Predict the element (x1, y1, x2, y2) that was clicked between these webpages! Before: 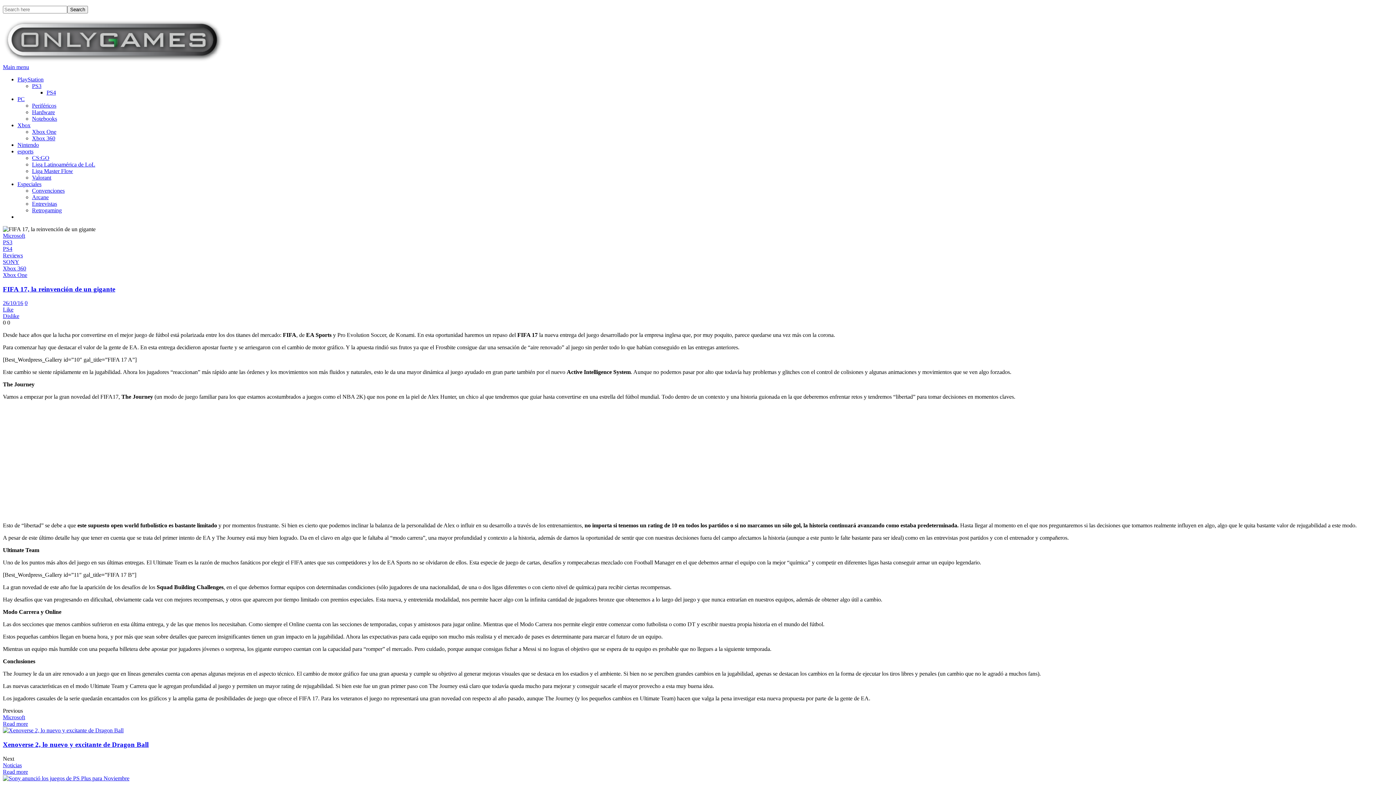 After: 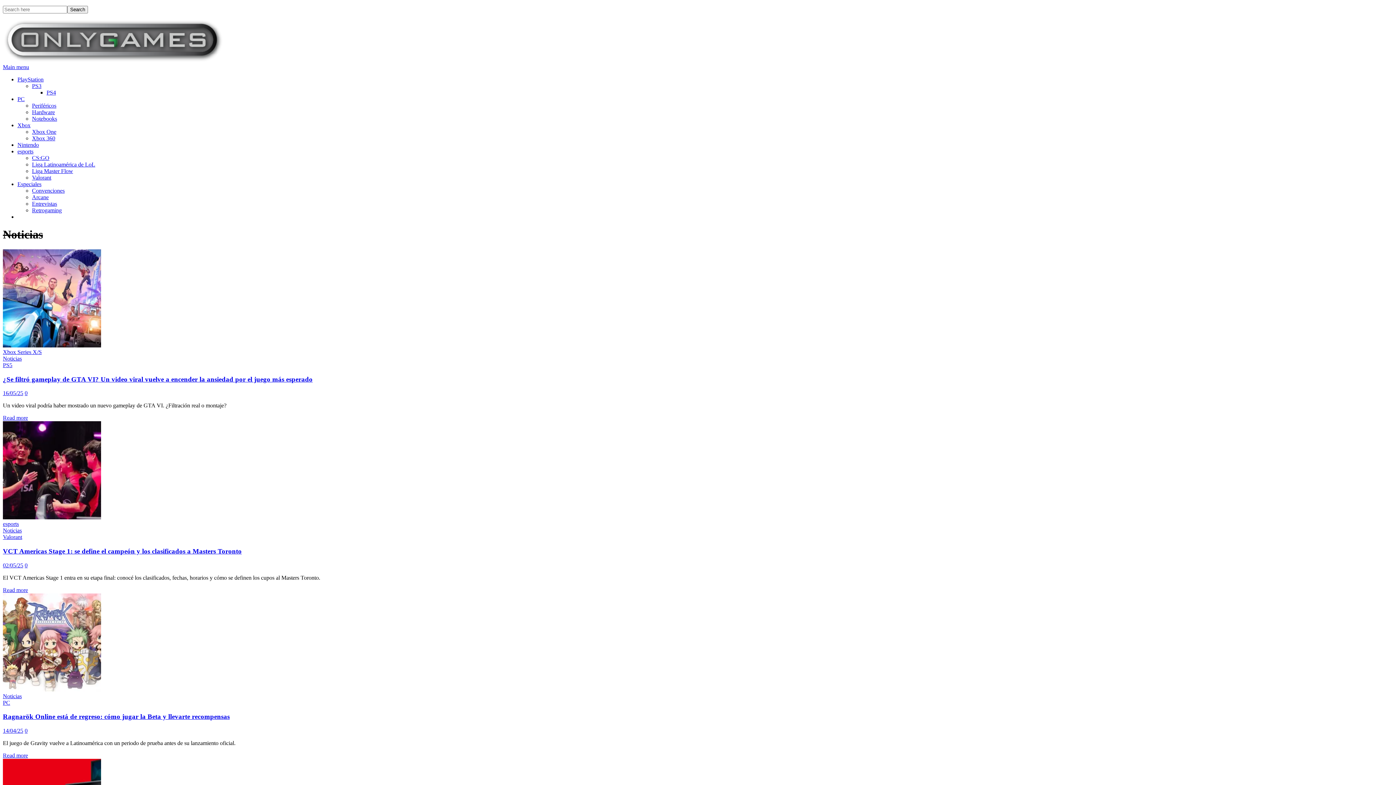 Action: bbox: (2, 762, 21, 768) label: Noticias